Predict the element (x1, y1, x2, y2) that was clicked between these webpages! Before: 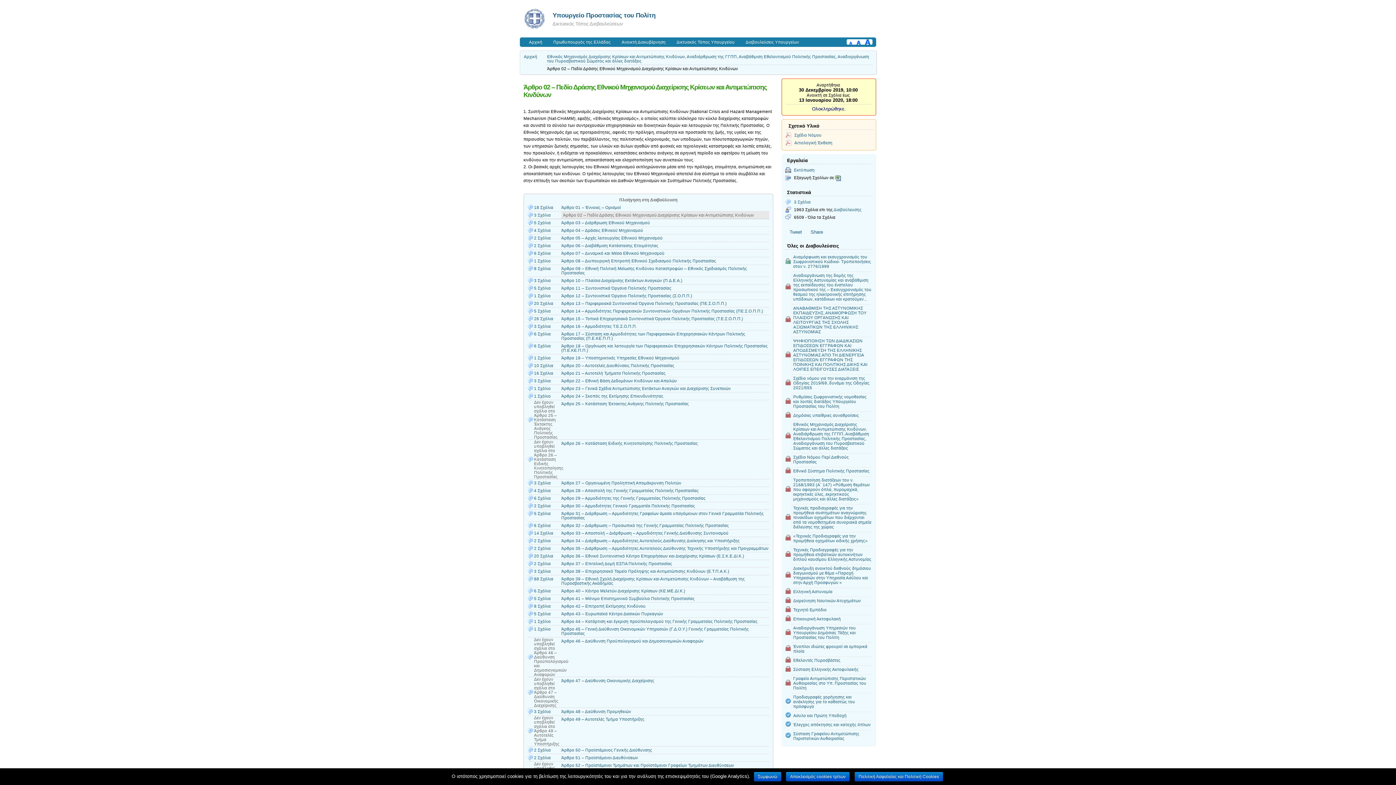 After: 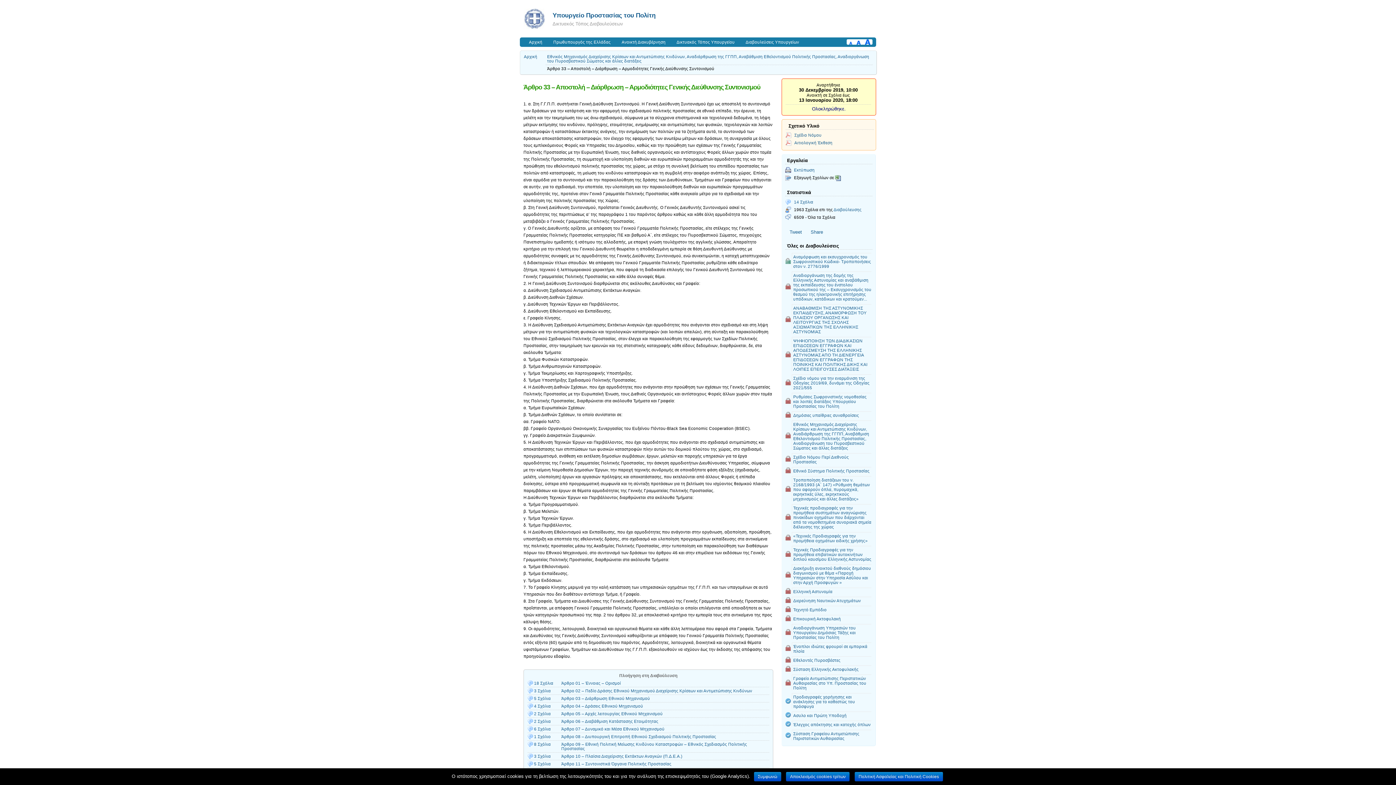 Action: label: Άρθρο 33 – Αποστολή – Διάρθρωση – Αρμοδιότητες Γενικής Διεύθυνσης Συντονισμού bbox: (561, 529, 769, 537)